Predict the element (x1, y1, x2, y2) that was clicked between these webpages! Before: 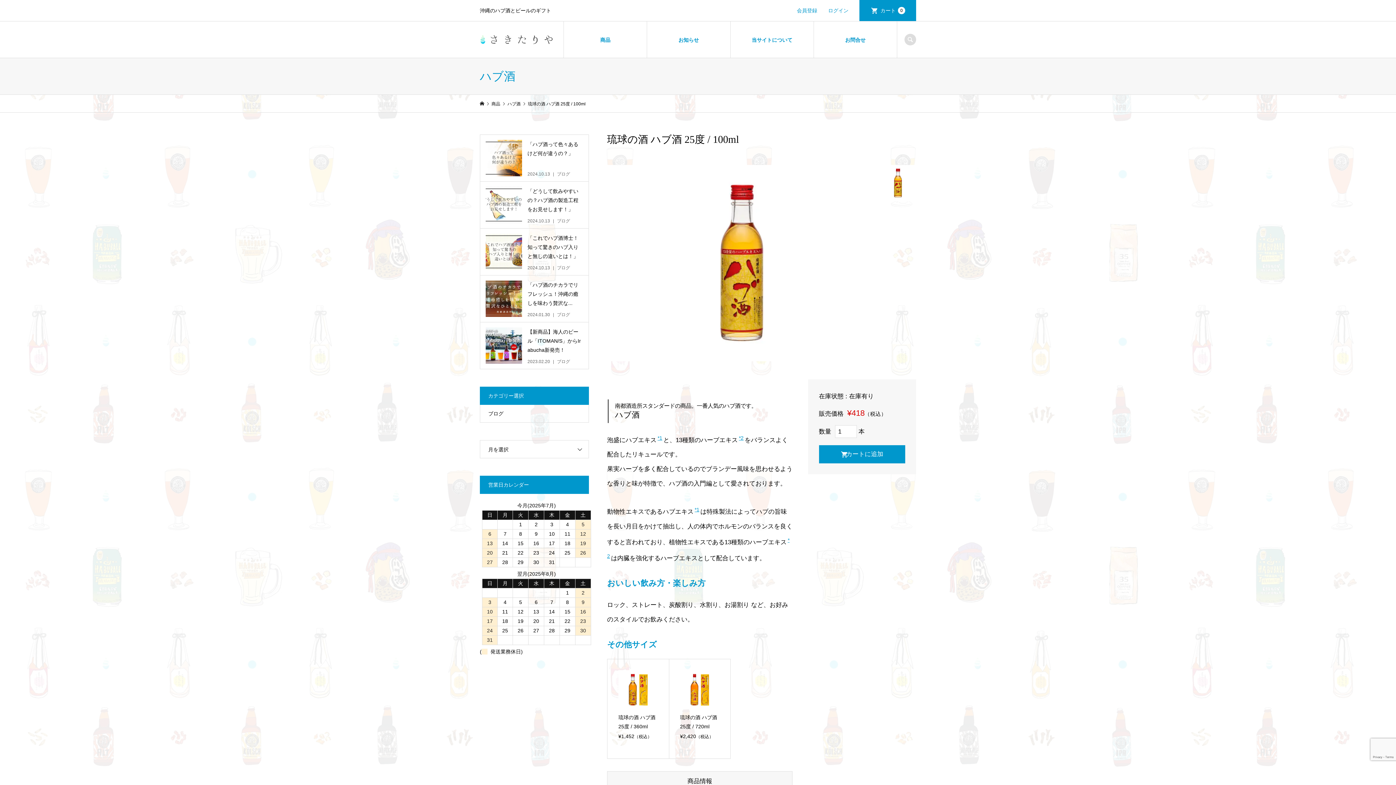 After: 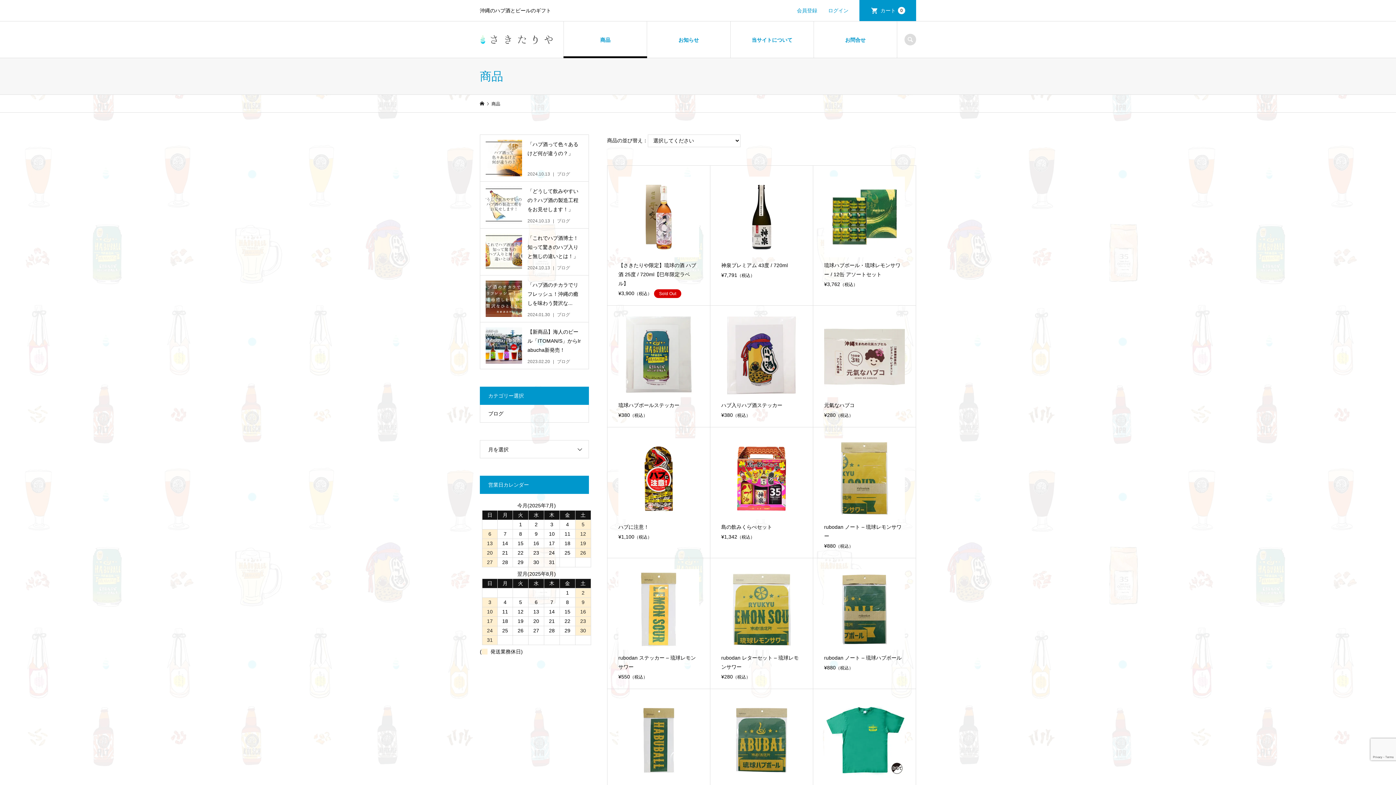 Action: bbox: (491, 101, 501, 106) label: 商品 